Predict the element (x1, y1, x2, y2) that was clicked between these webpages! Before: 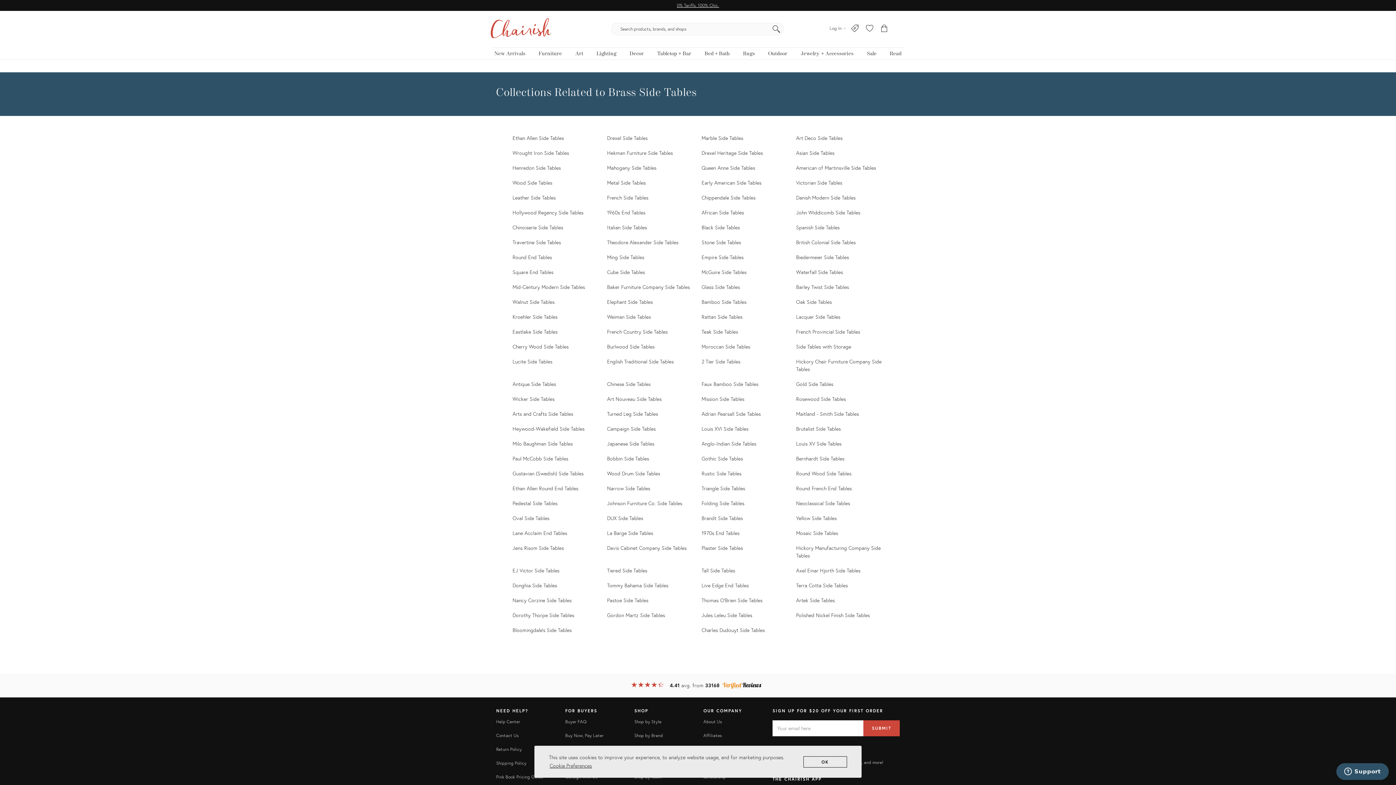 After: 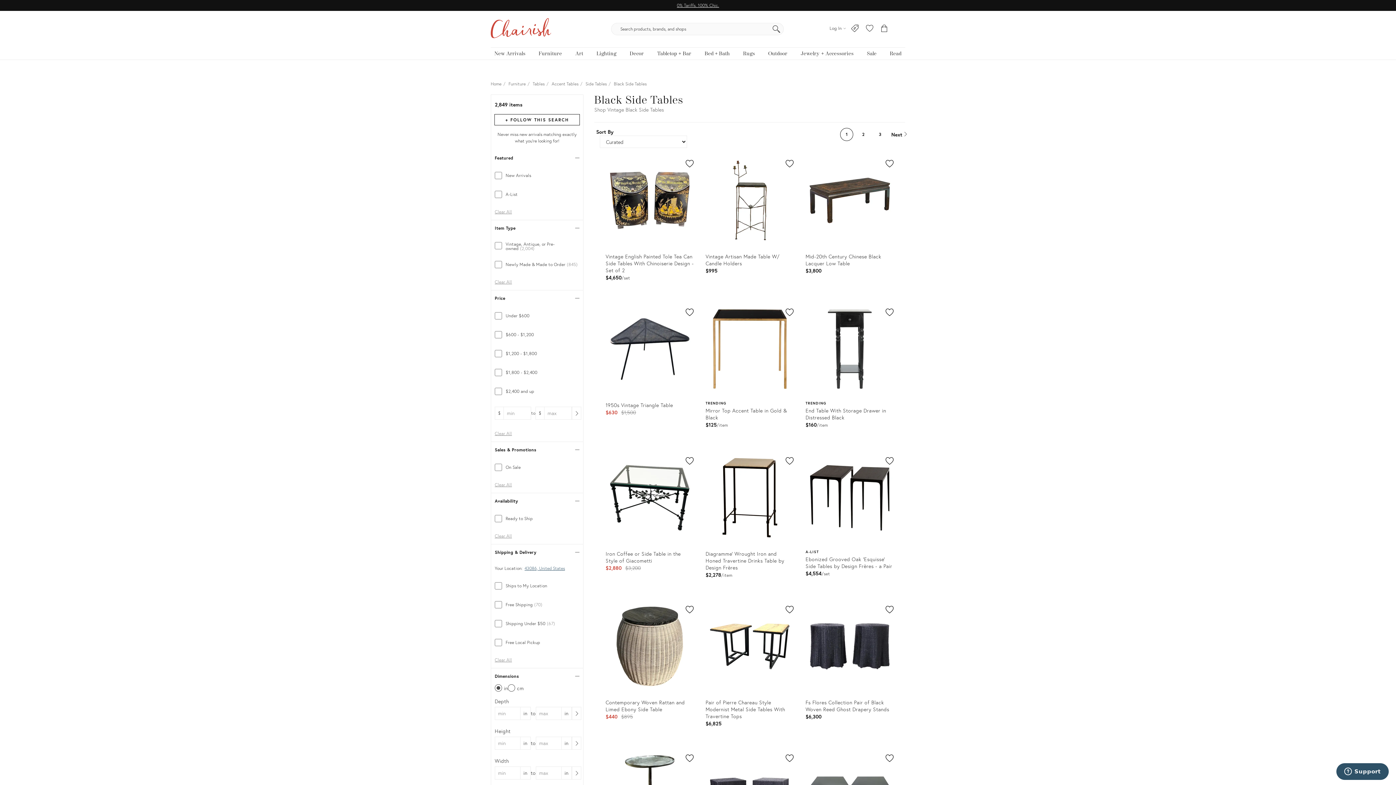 Action: bbox: (701, 223, 740, 230) label: Black Side Tables